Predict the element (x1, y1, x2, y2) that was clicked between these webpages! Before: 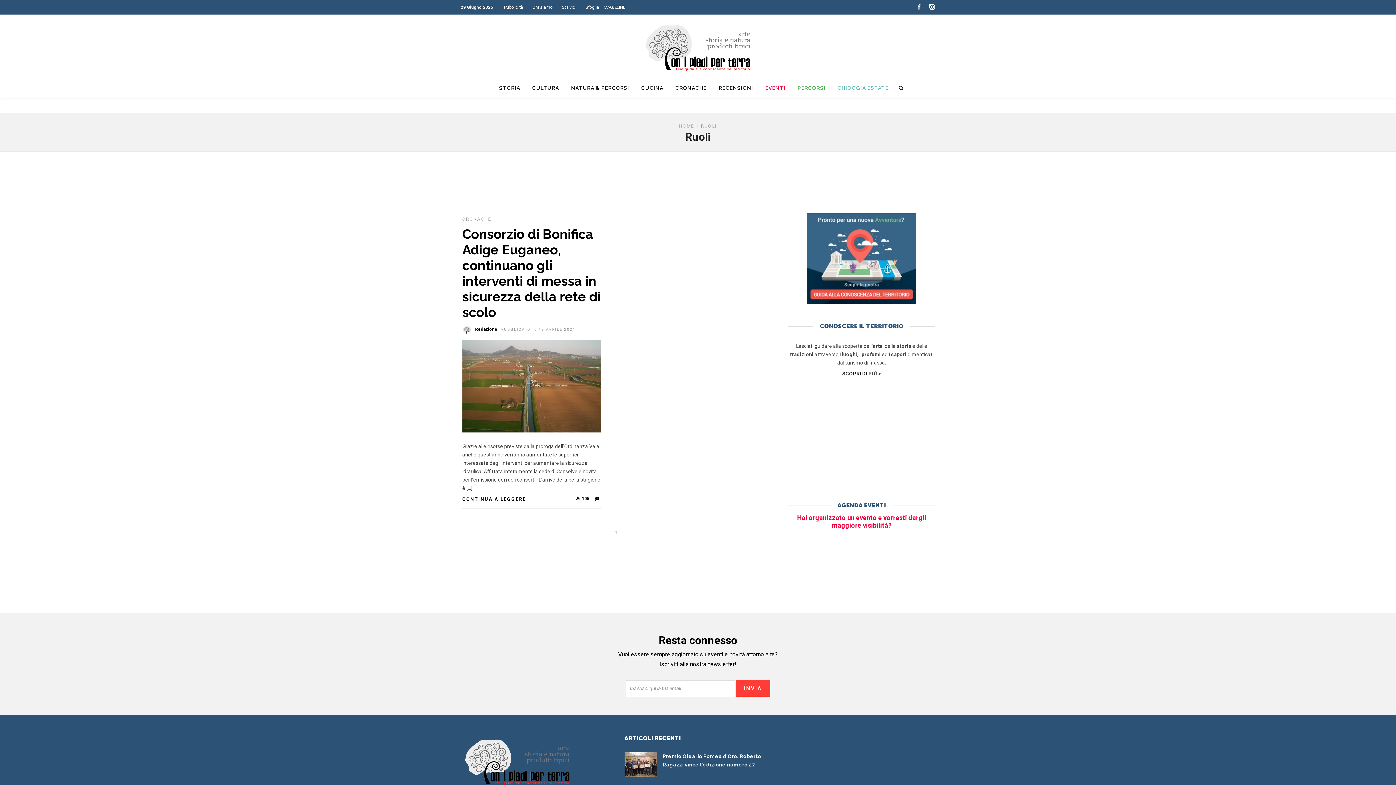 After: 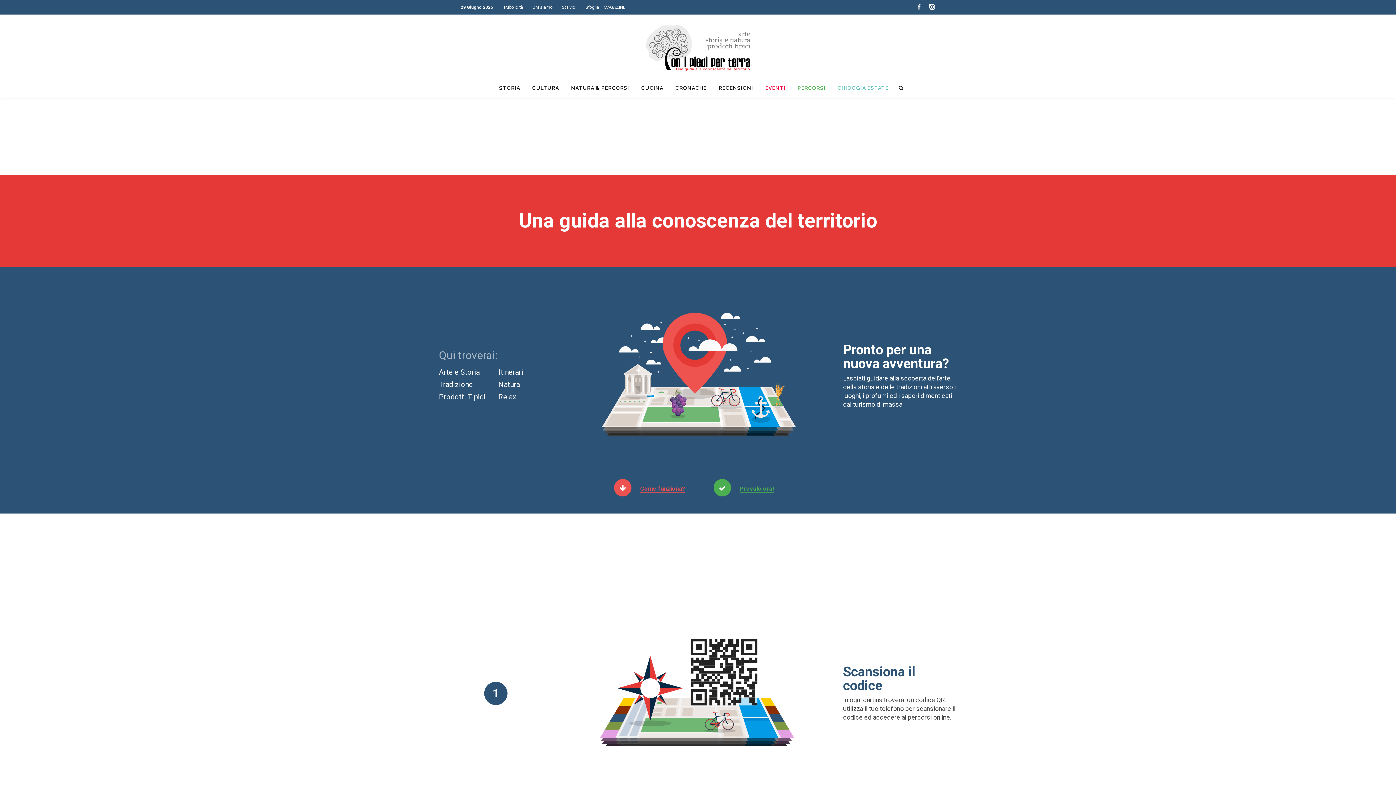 Action: bbox: (807, 299, 916, 305)